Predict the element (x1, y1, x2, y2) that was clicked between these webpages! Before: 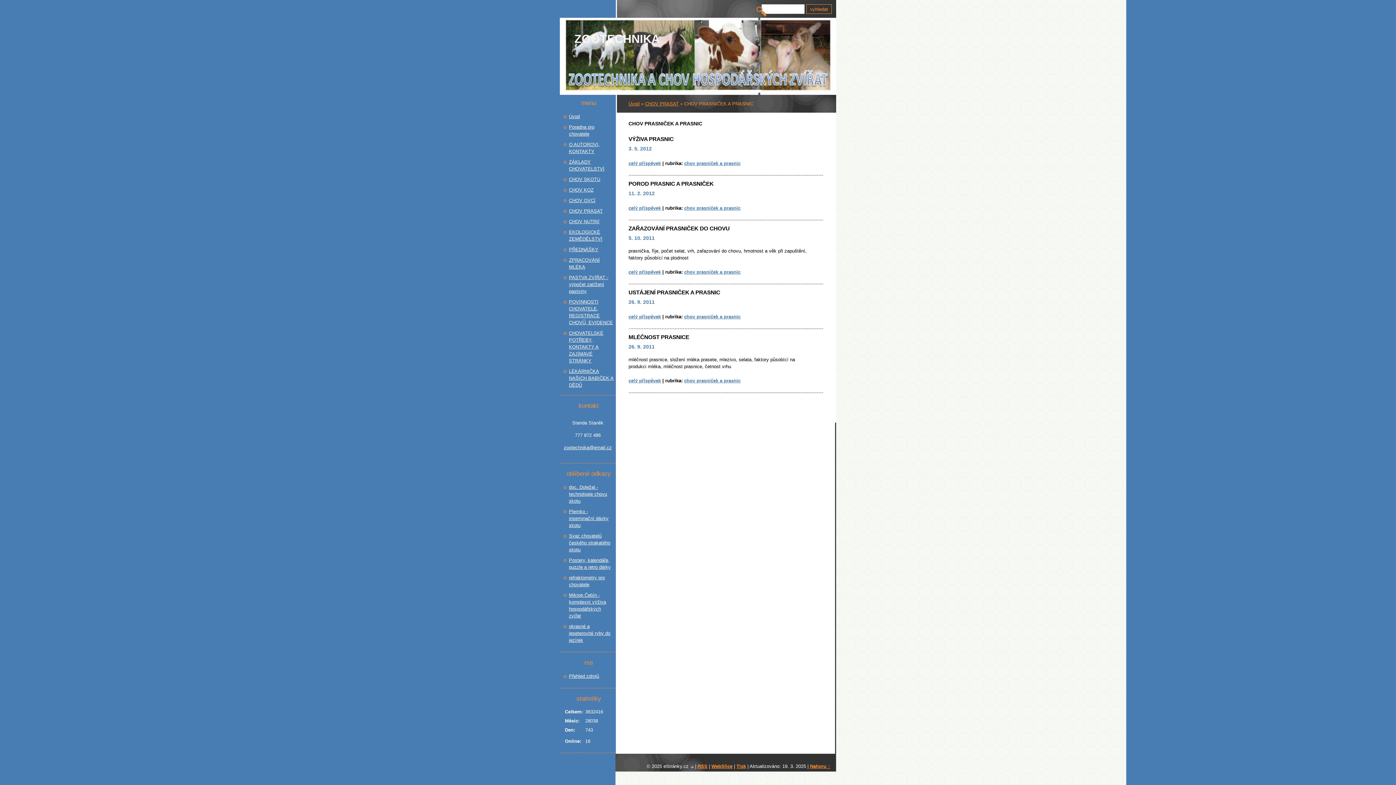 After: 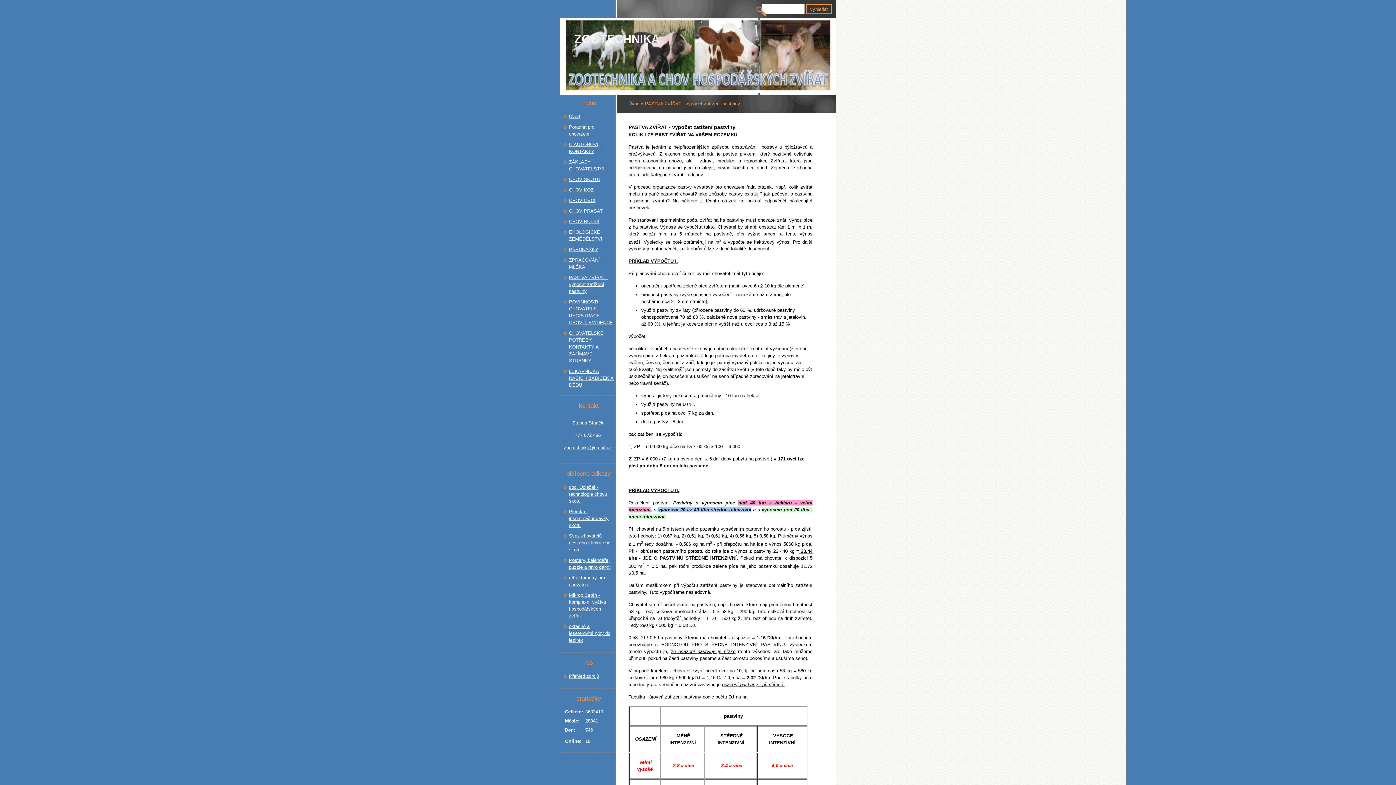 Action: label: PASTVA ZVÍŘAT - výpočet zatížení pastviny bbox: (569, 274, 614, 294)